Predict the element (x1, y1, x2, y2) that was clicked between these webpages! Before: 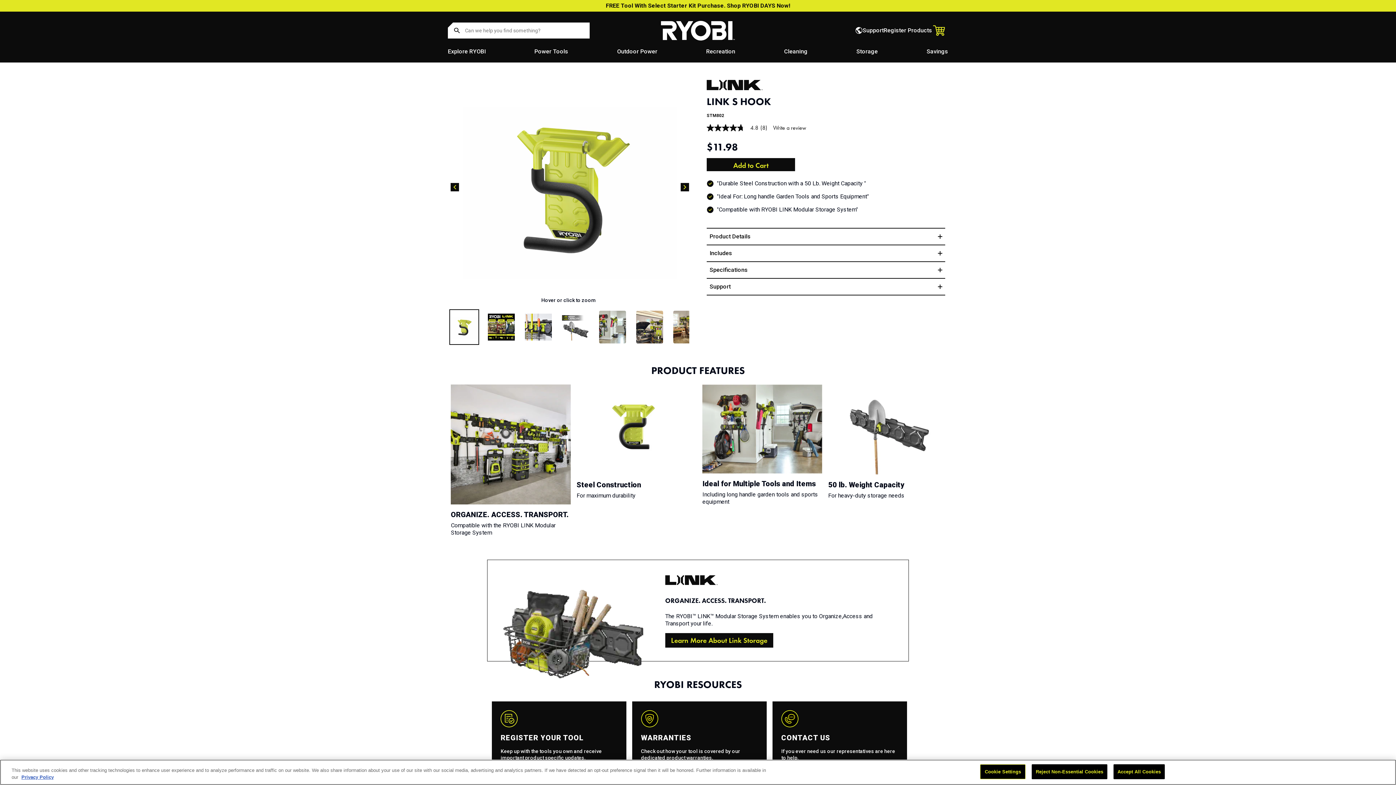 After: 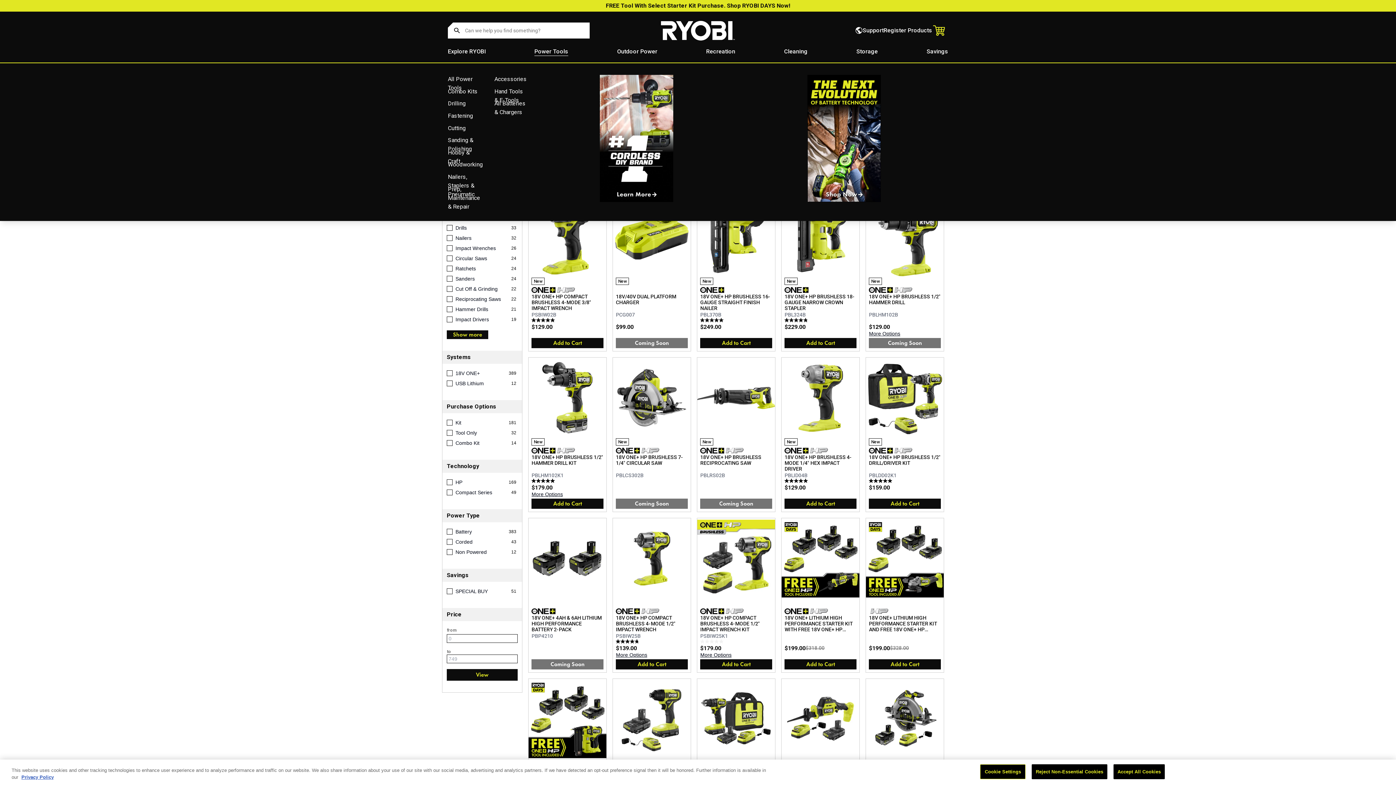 Action: label: Power Tools bbox: (534, 48, 568, 55)